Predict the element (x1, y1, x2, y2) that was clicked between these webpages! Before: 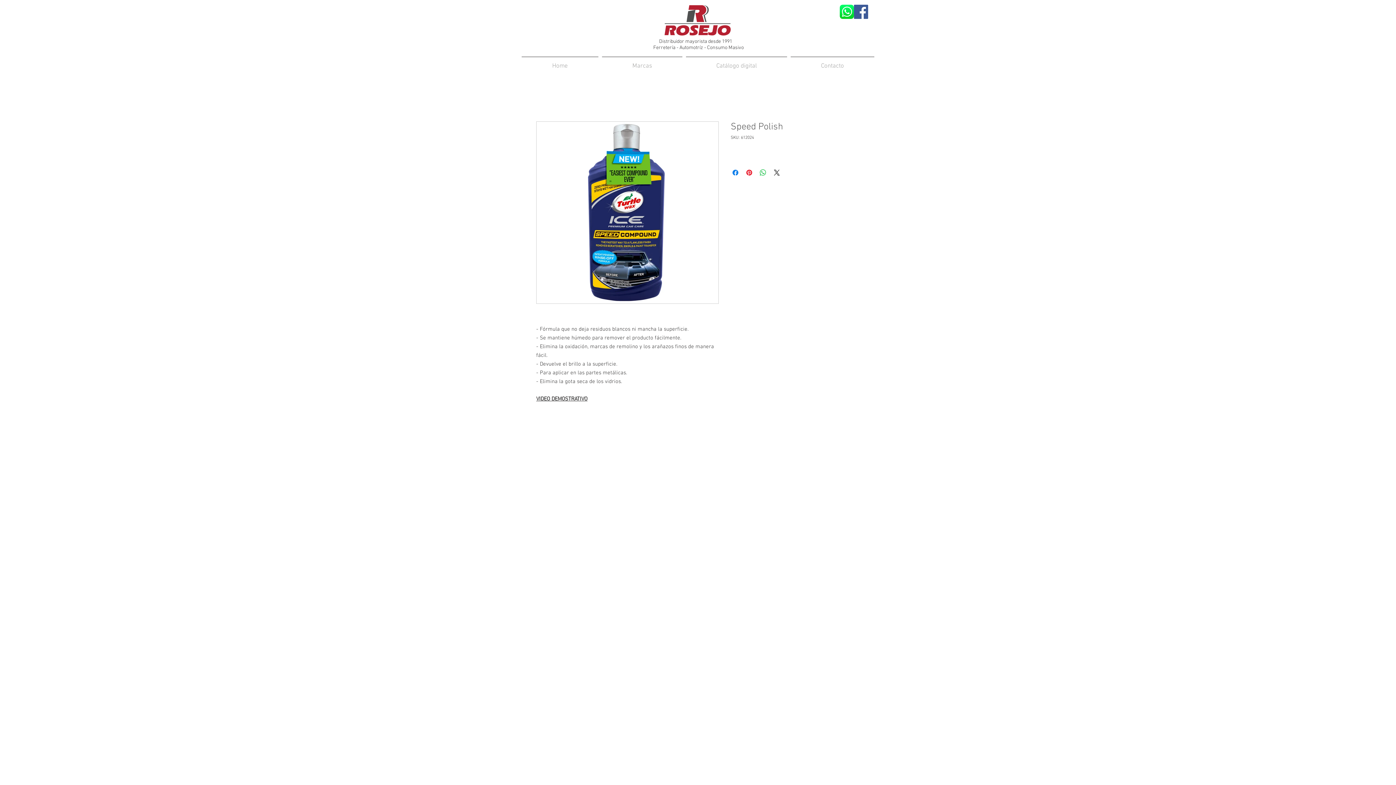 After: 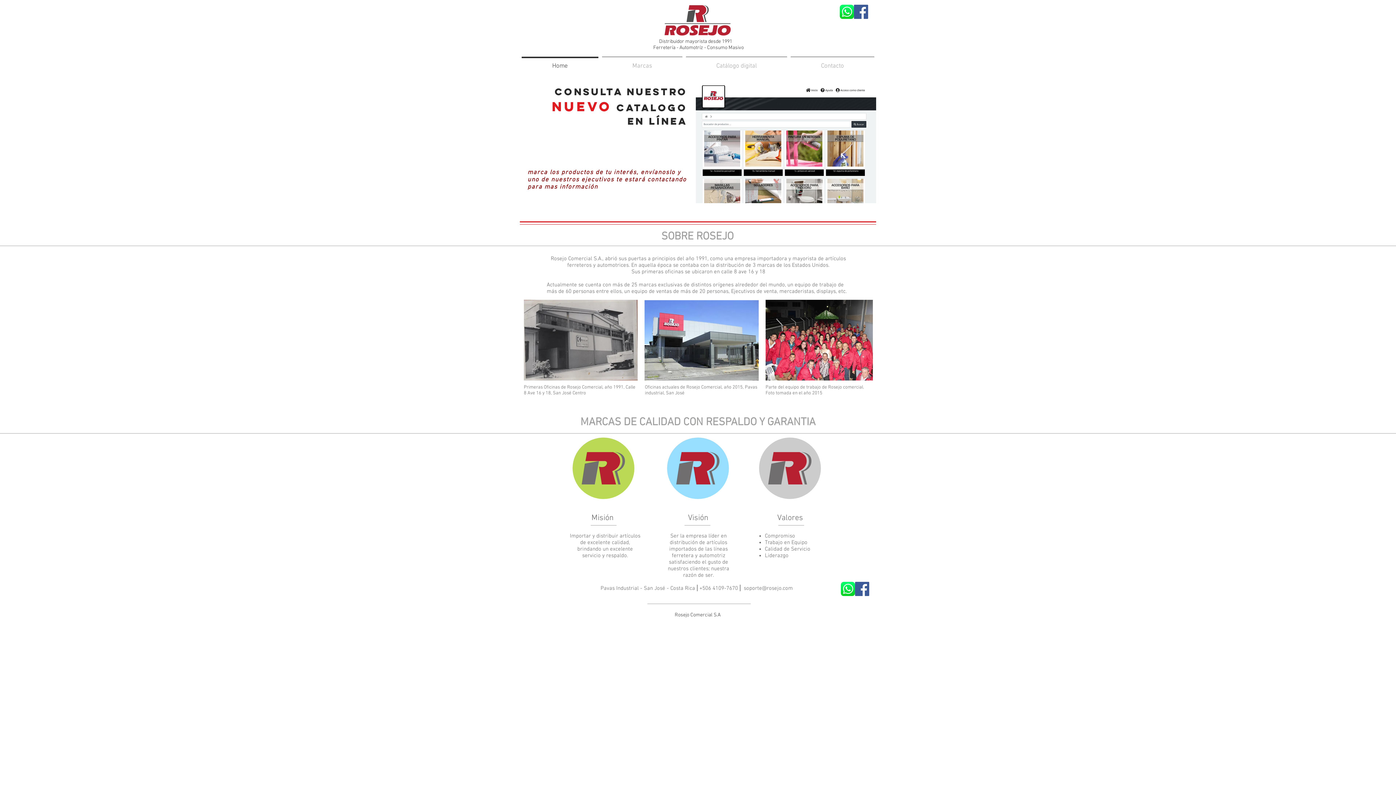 Action: bbox: (664, 4, 731, 36)